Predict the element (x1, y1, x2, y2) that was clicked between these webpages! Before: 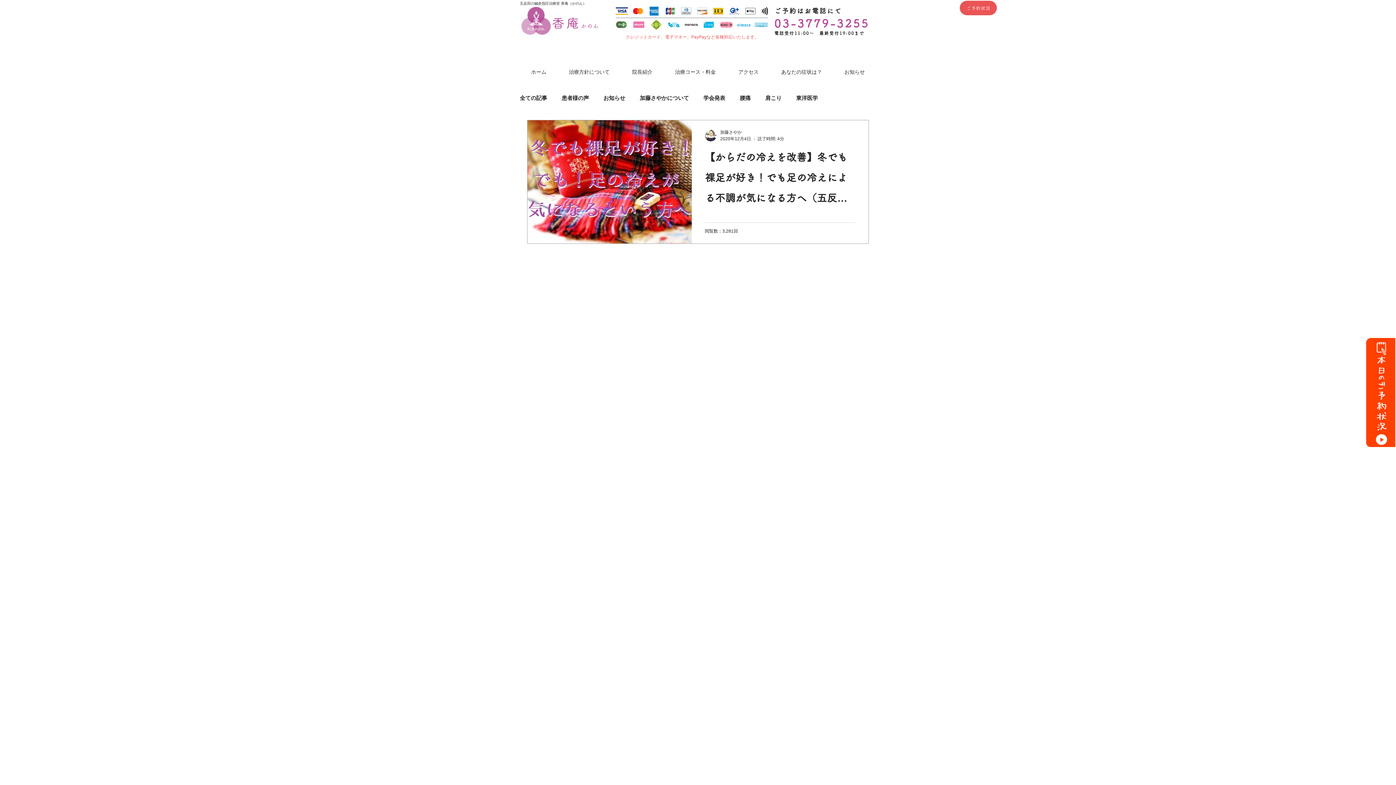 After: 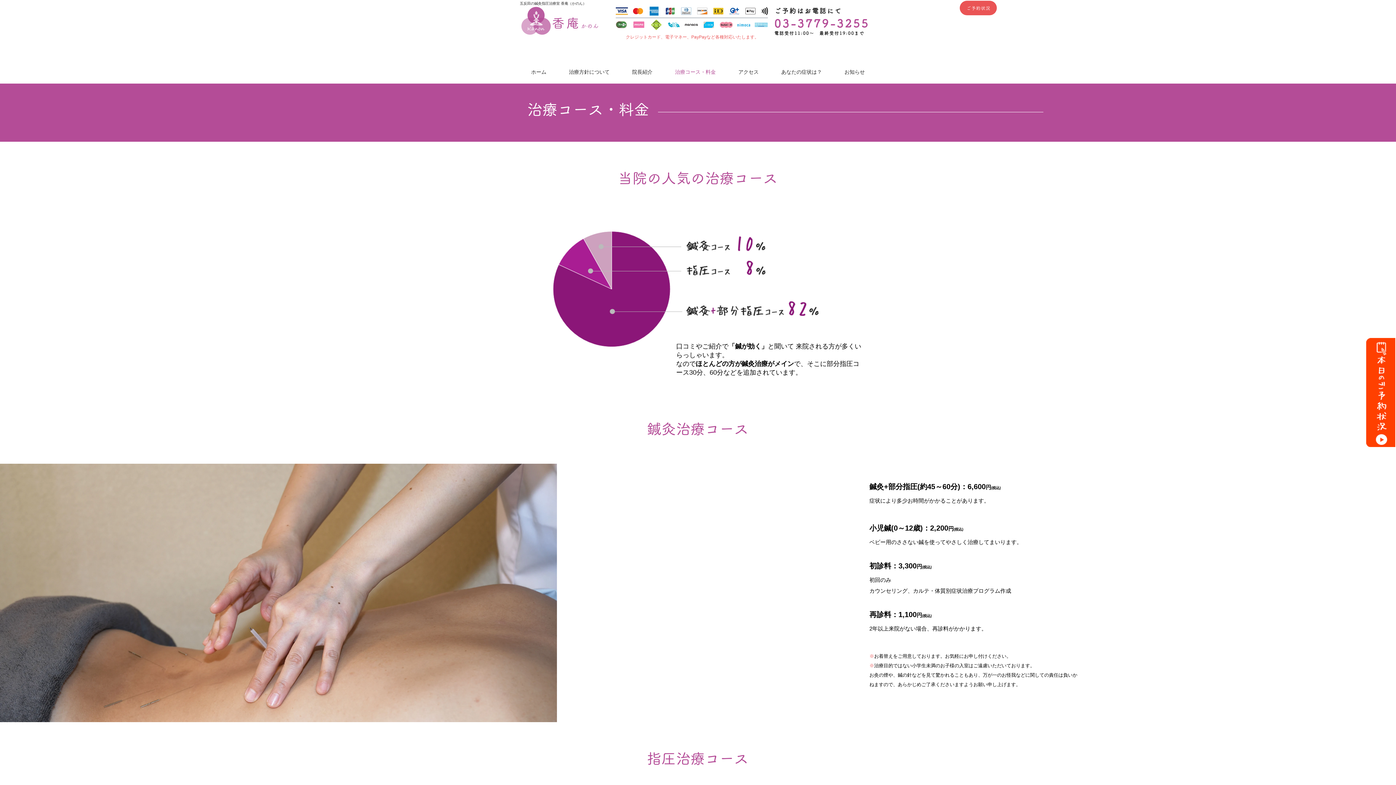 Action: bbox: (664, 62, 727, 81) label: 治療コース・料金